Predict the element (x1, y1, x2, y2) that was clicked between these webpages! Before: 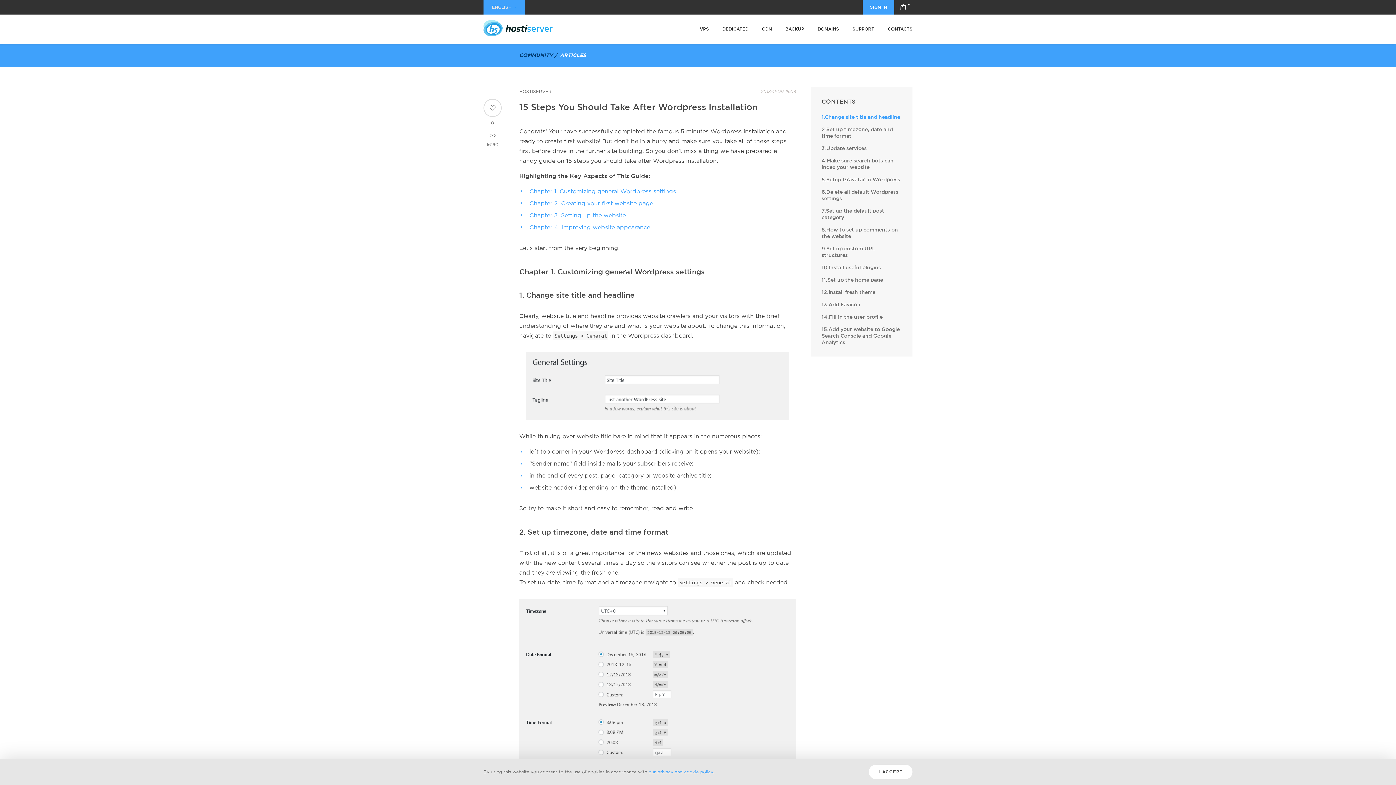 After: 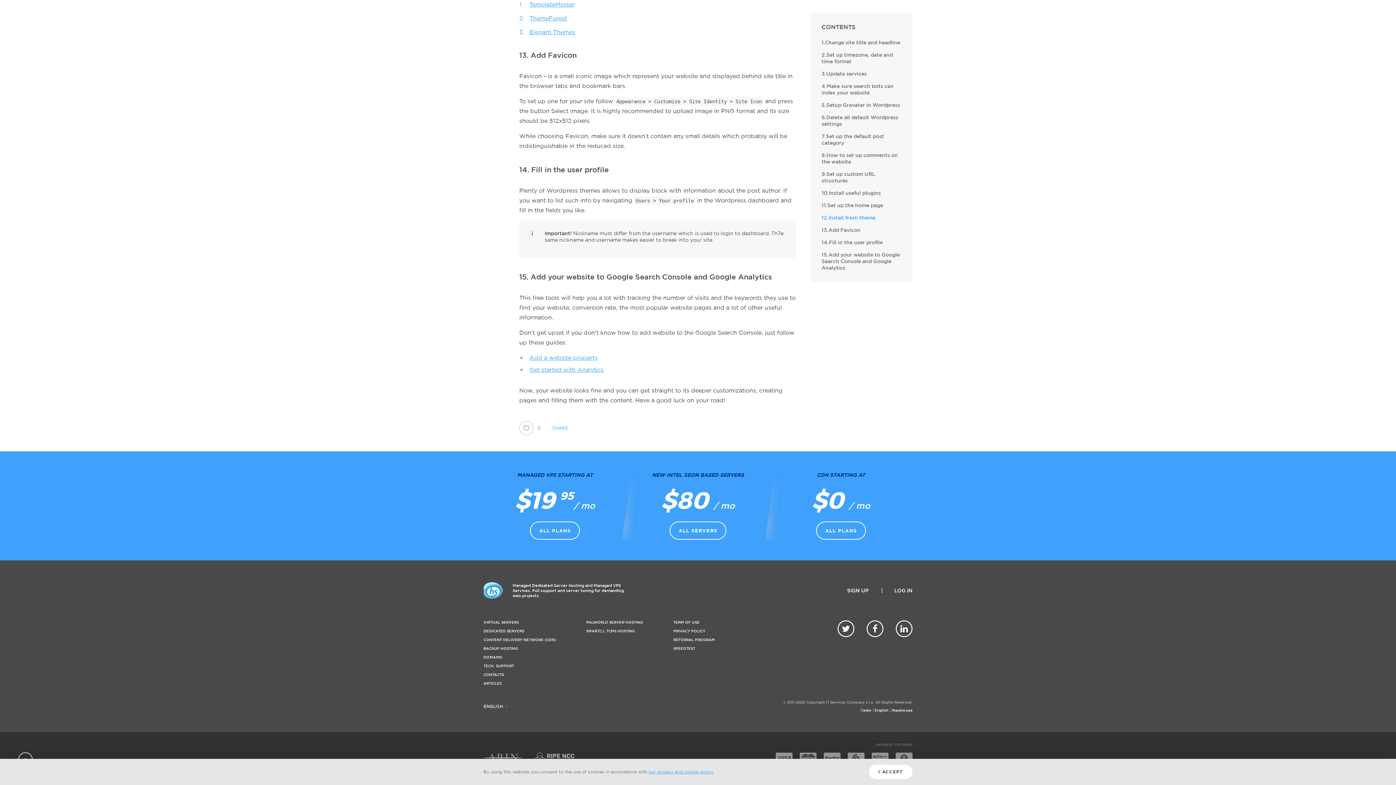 Action: label: 13.Add Favicon bbox: (821, 301, 860, 307)